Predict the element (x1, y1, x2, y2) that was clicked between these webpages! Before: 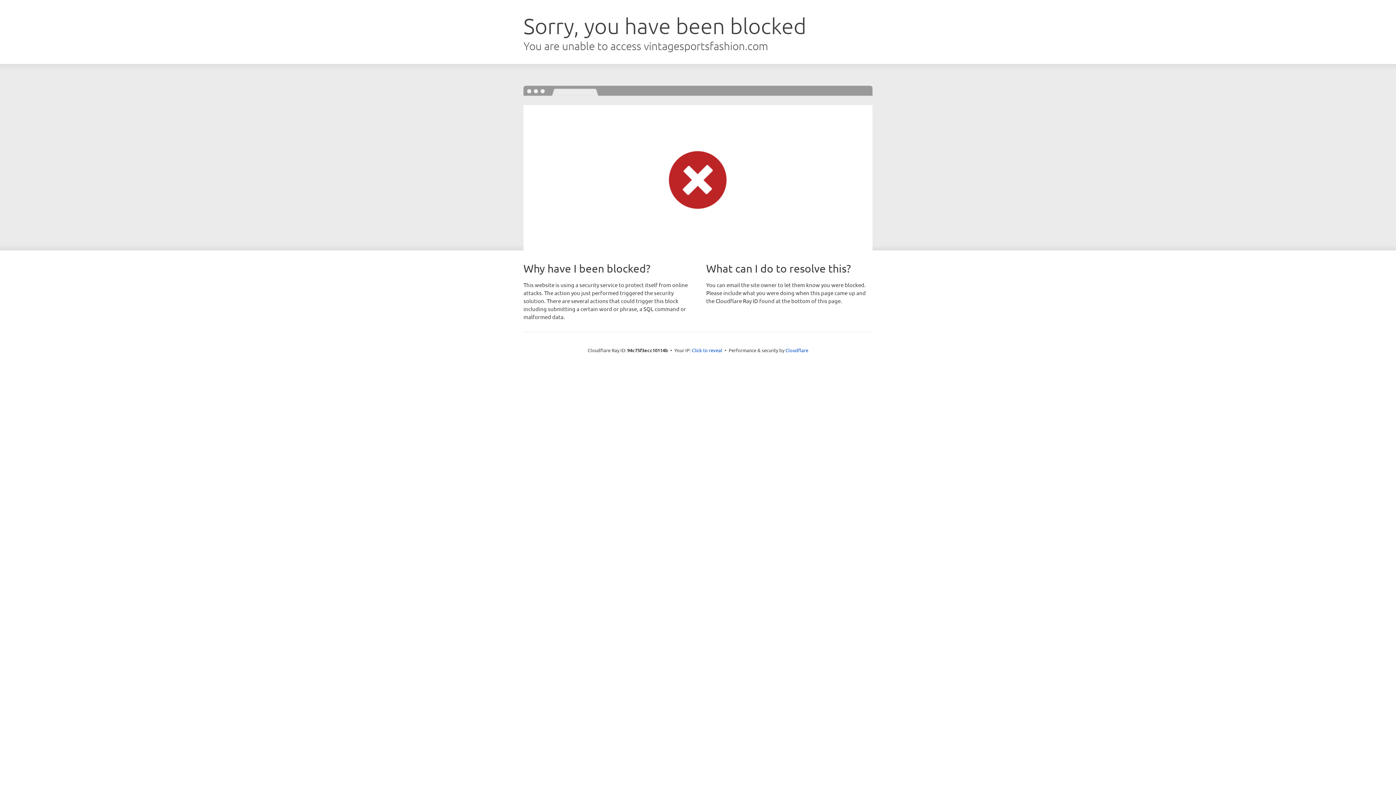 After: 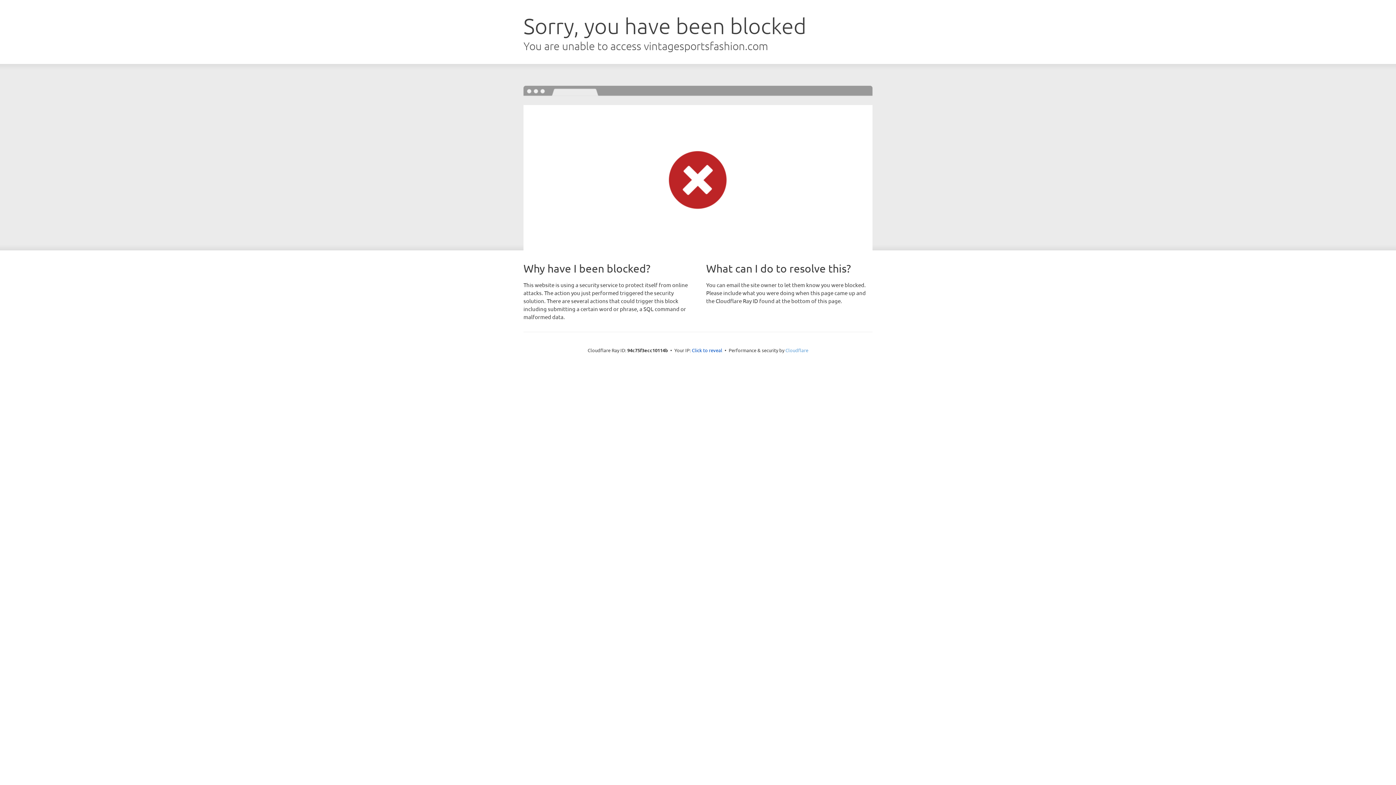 Action: label: Cloudflare bbox: (785, 347, 808, 353)